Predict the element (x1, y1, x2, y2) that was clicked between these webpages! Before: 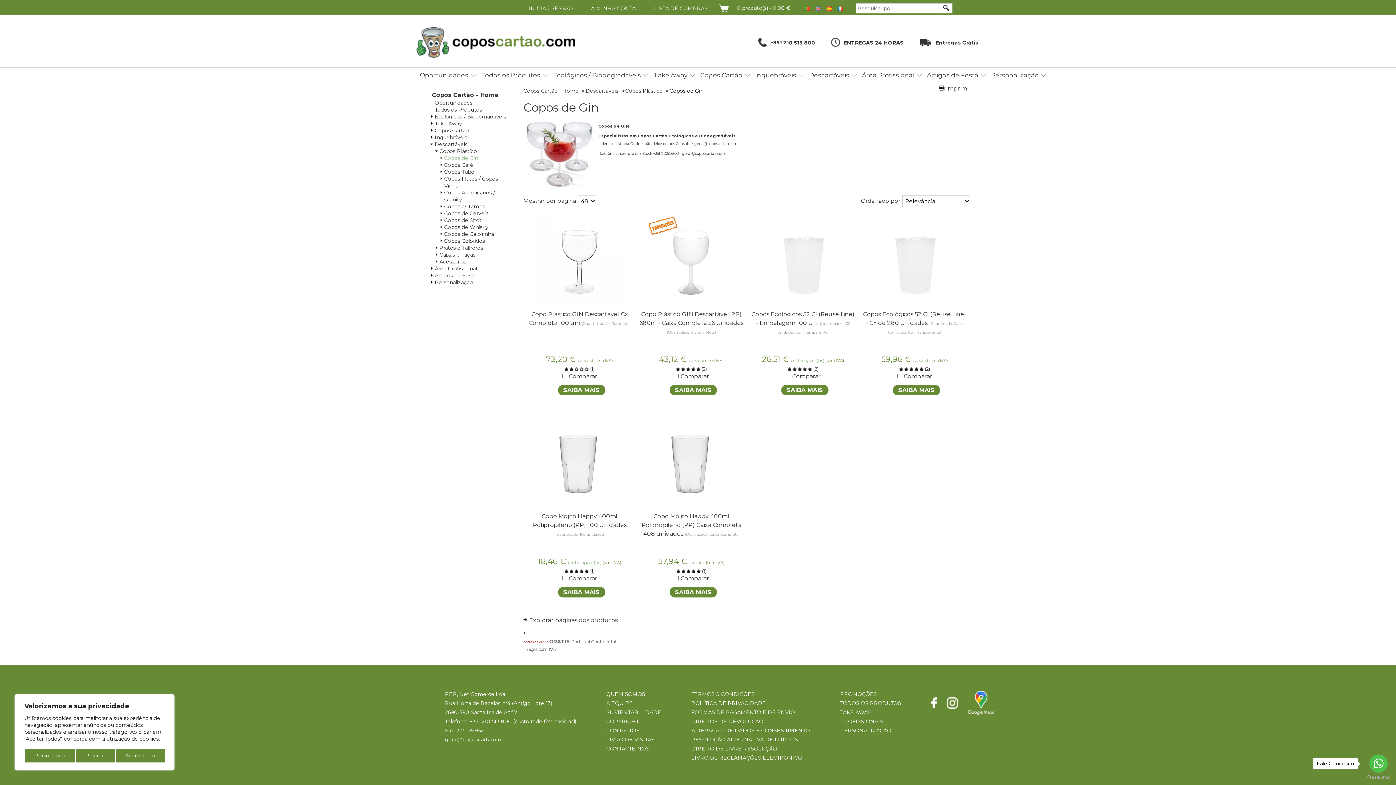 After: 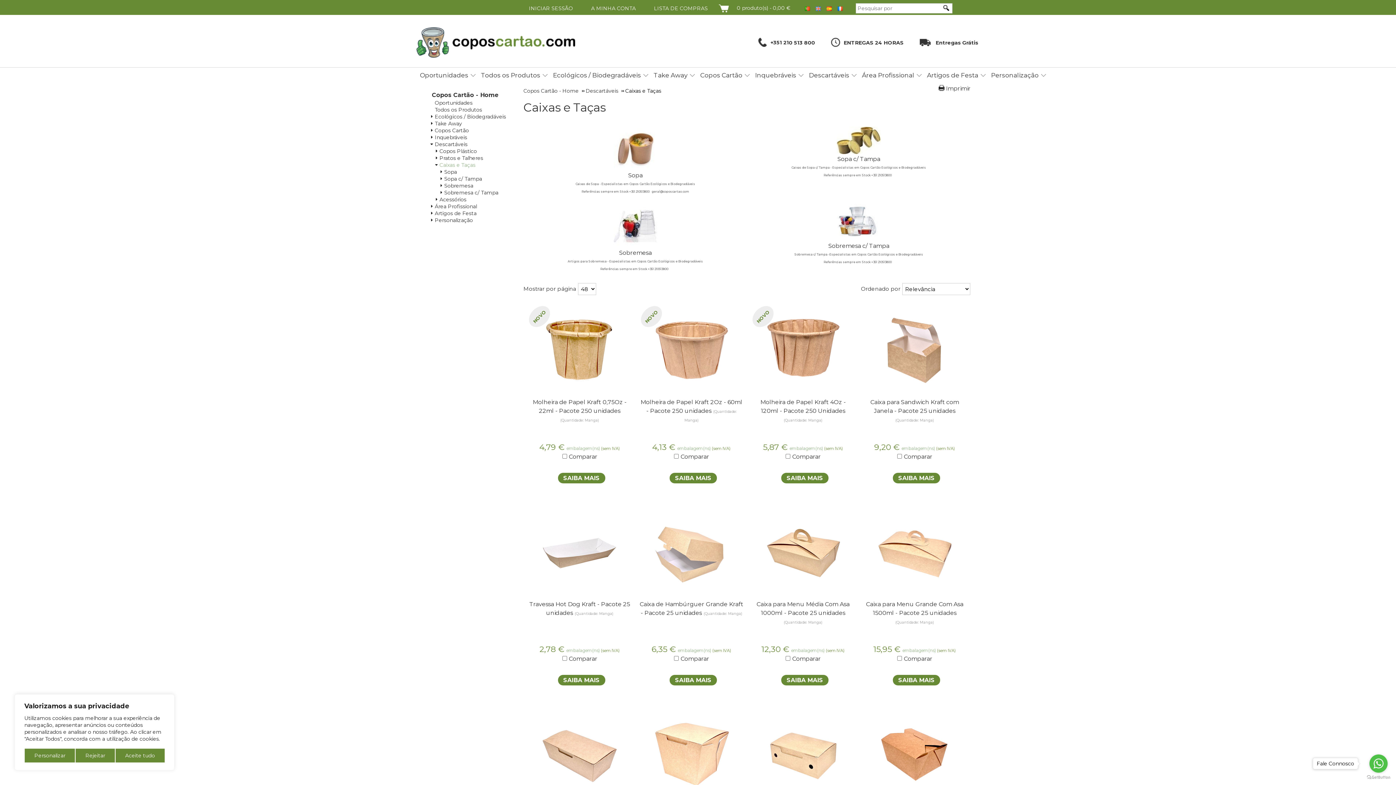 Action: bbox: (439, 251, 476, 258) label: Caixas e Taças